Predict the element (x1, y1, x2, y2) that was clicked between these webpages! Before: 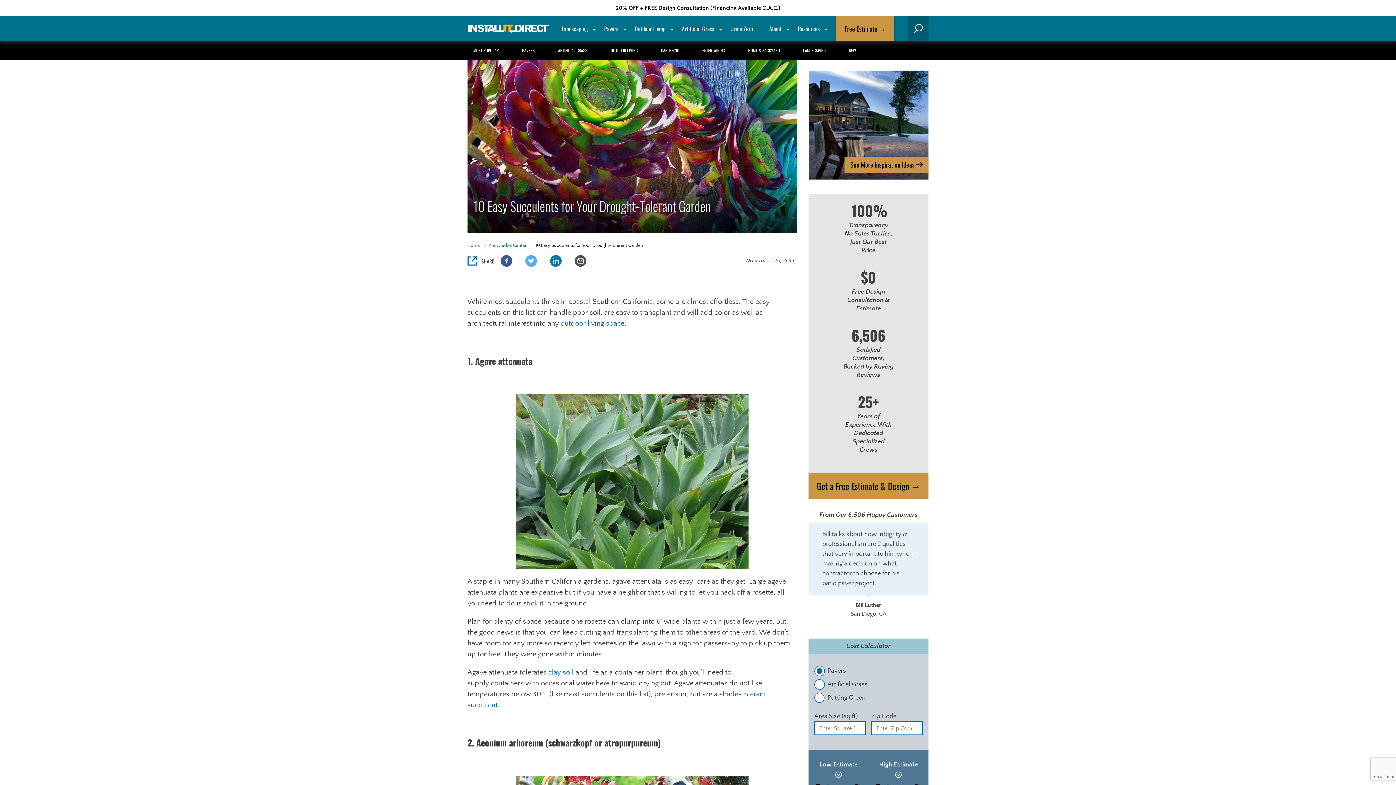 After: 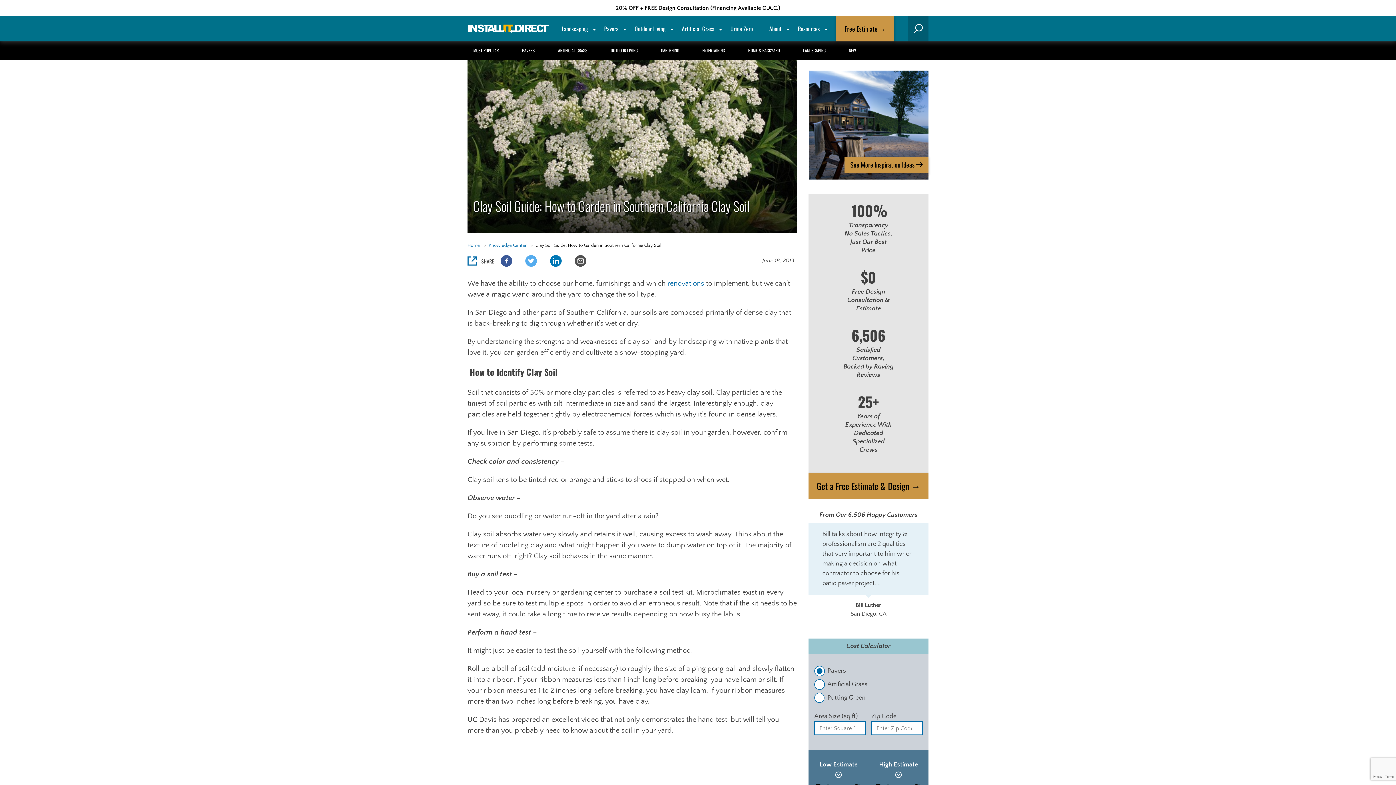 Action: bbox: (548, 668, 573, 676) label: clay soil